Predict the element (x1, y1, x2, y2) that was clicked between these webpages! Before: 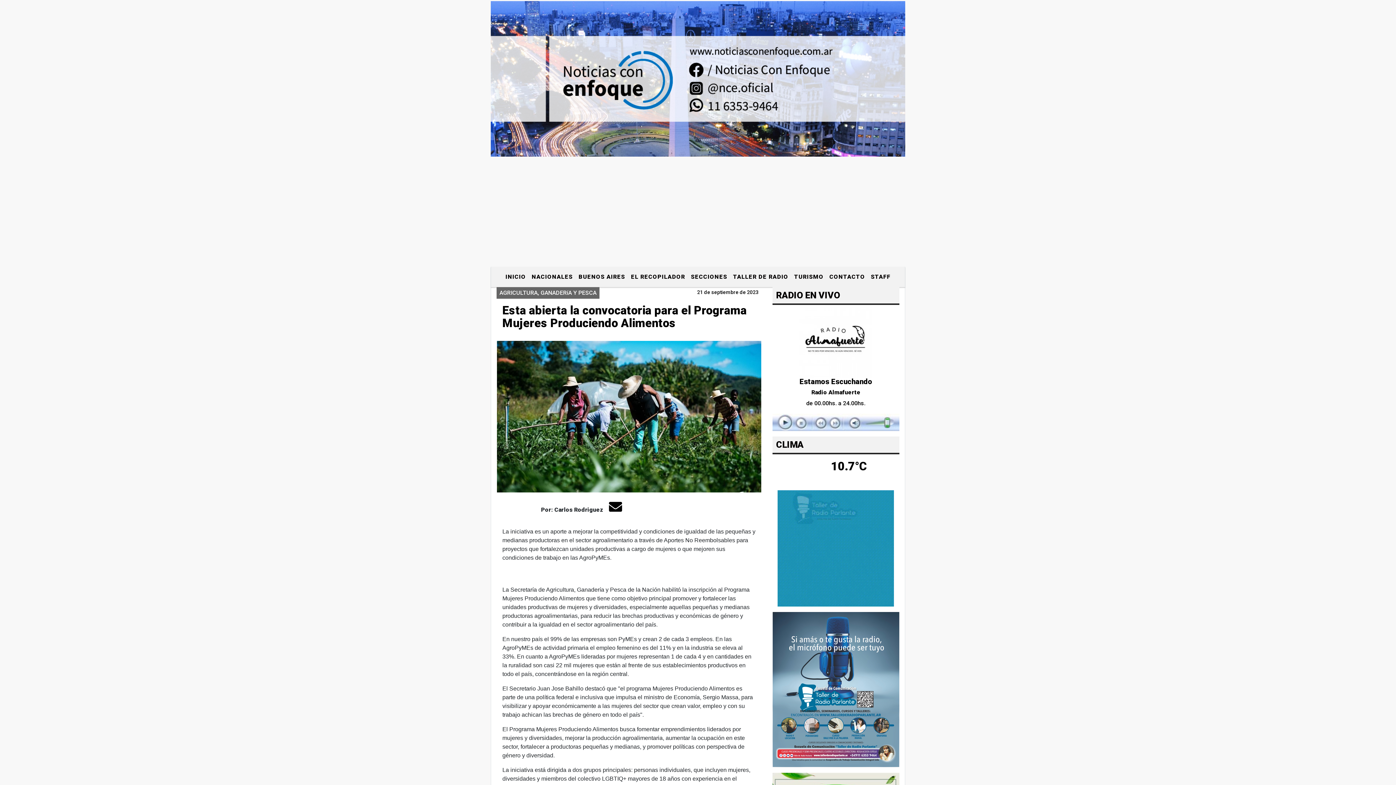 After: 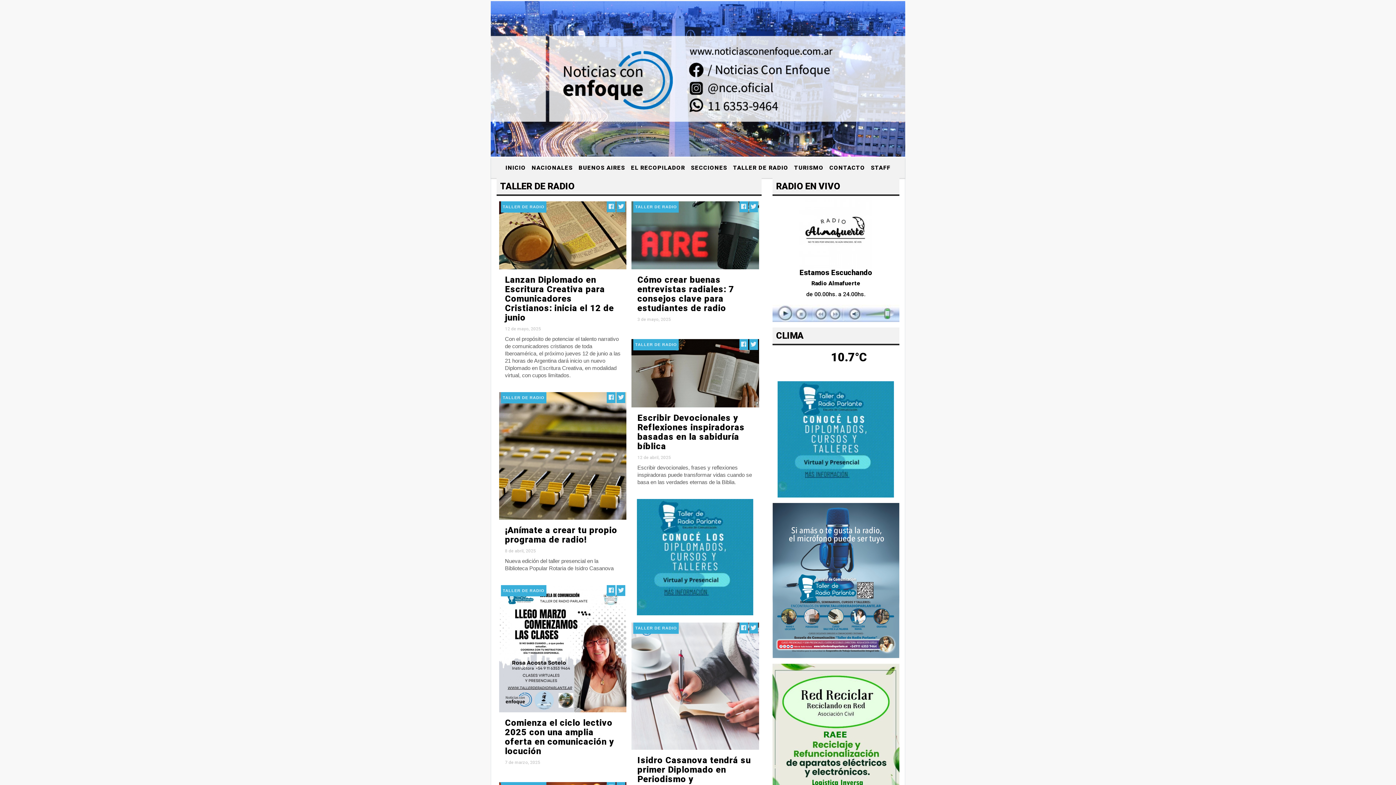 Action: bbox: (730, 269, 791, 284) label: TALLER DE RADIO